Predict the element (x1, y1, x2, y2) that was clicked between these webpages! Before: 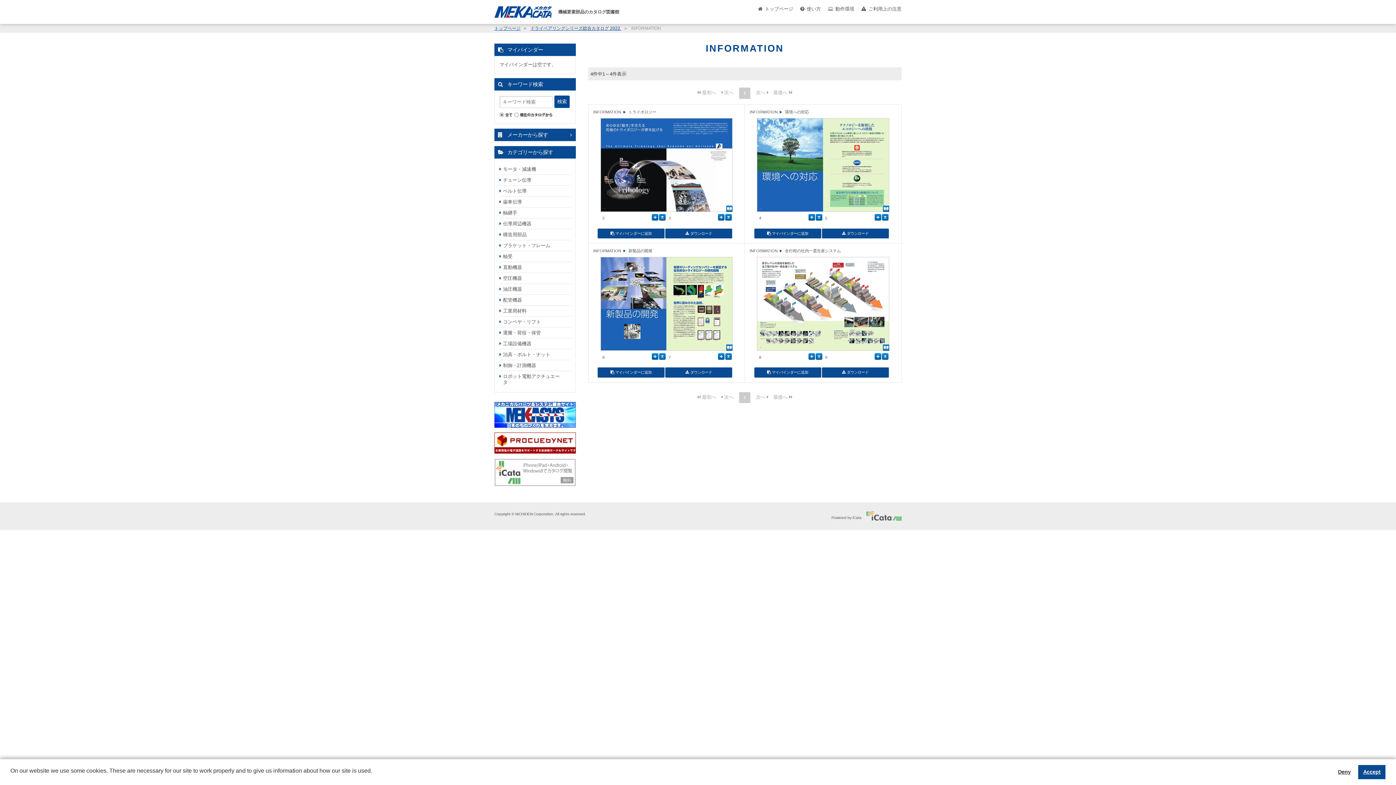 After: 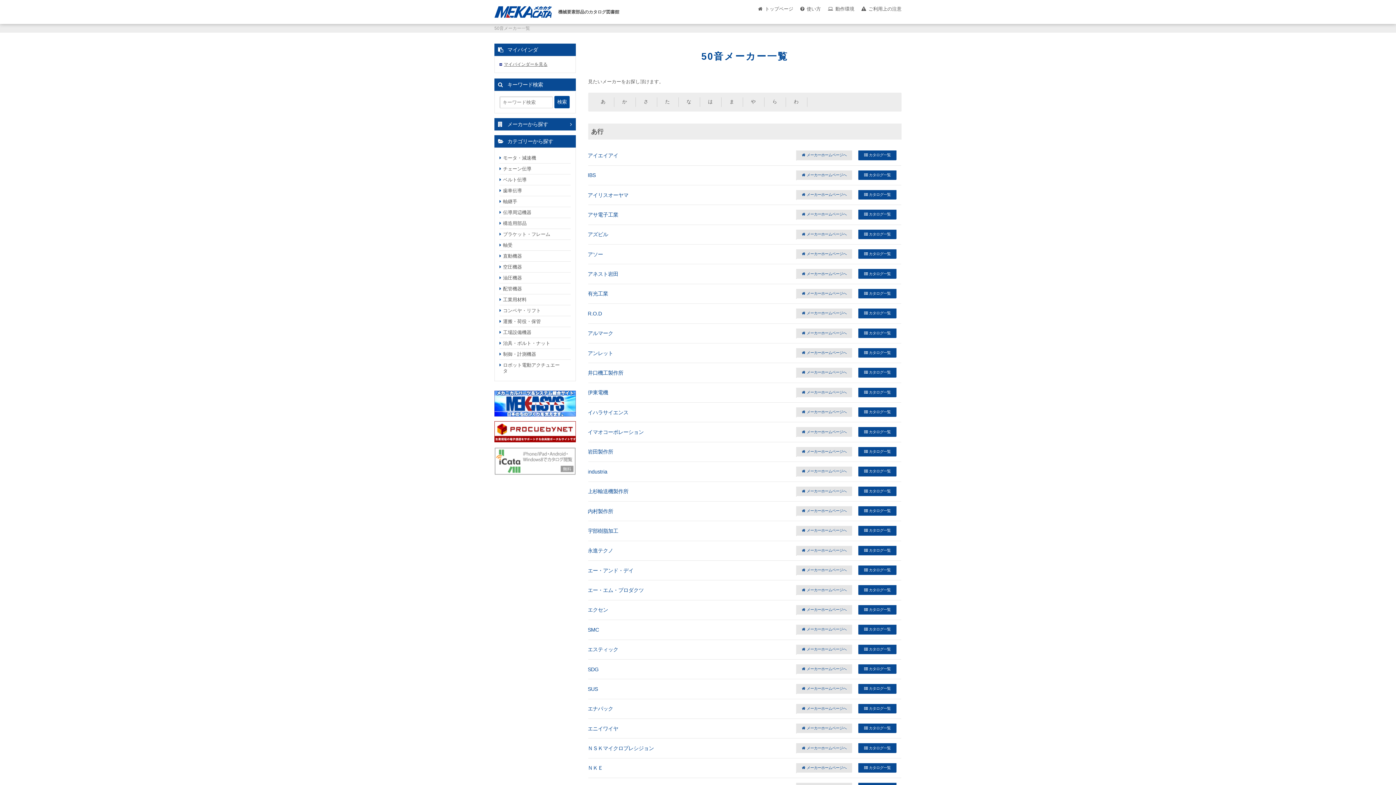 Action: bbox: (507, 132, 572, 137) label: メーカーから探す